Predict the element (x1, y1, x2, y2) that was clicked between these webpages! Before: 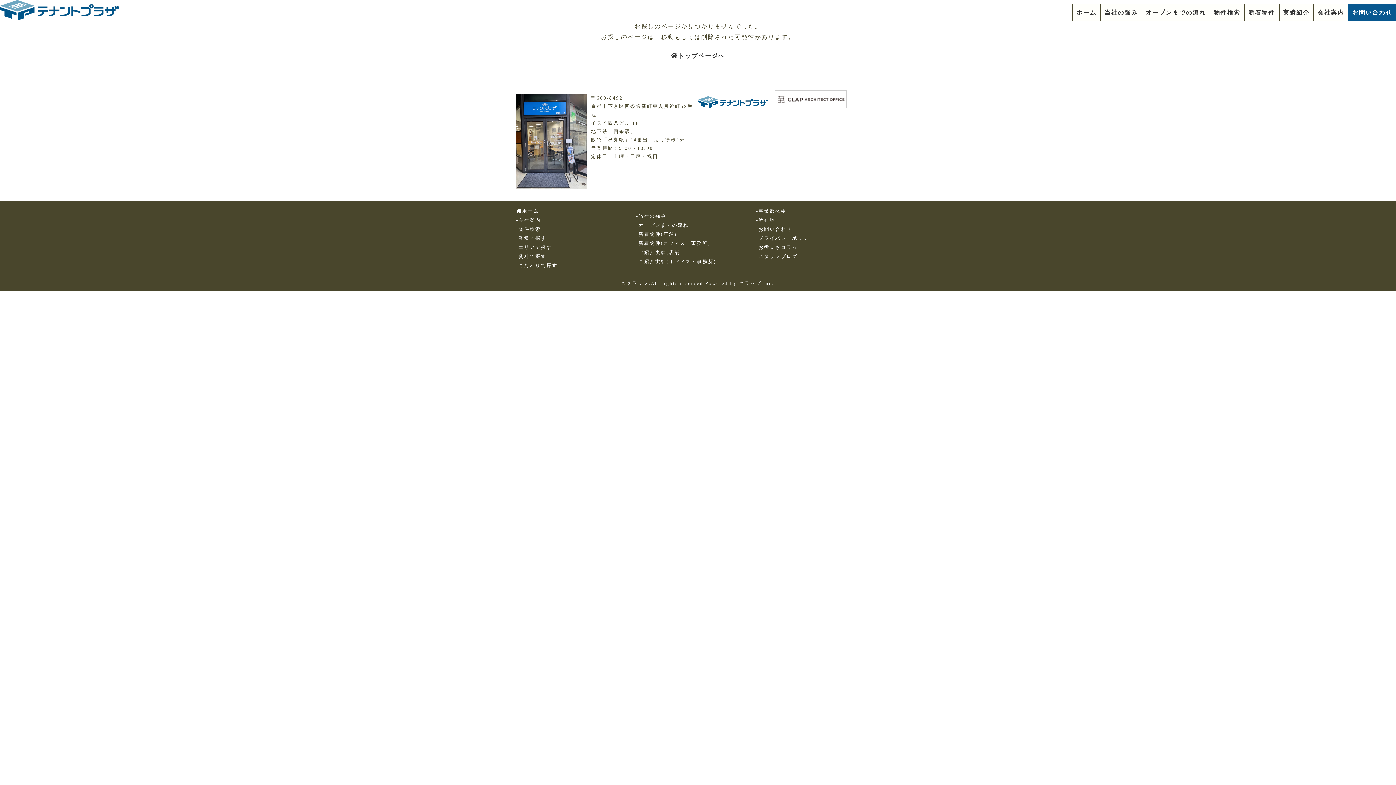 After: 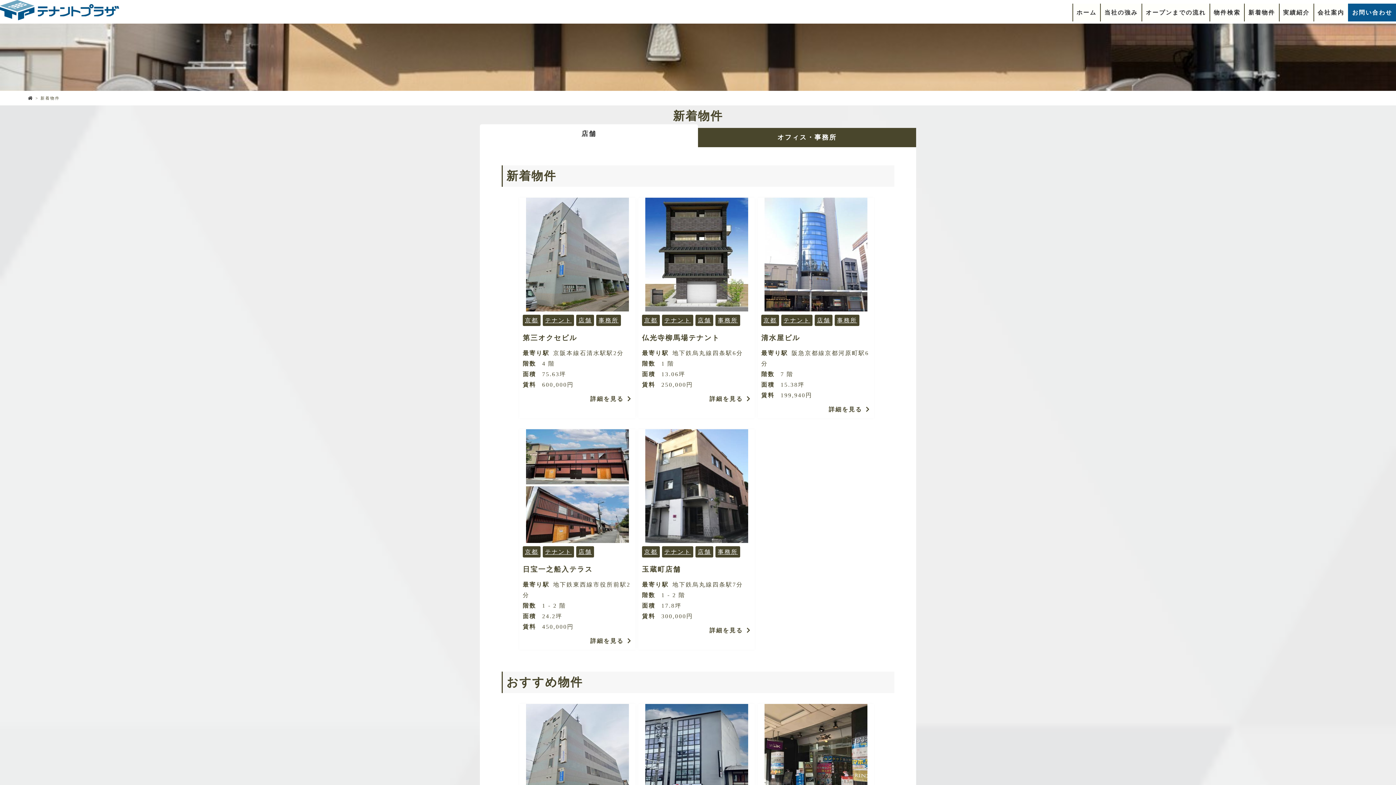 Action: label: 新着物件 bbox: (1245, 3, 1279, 21)